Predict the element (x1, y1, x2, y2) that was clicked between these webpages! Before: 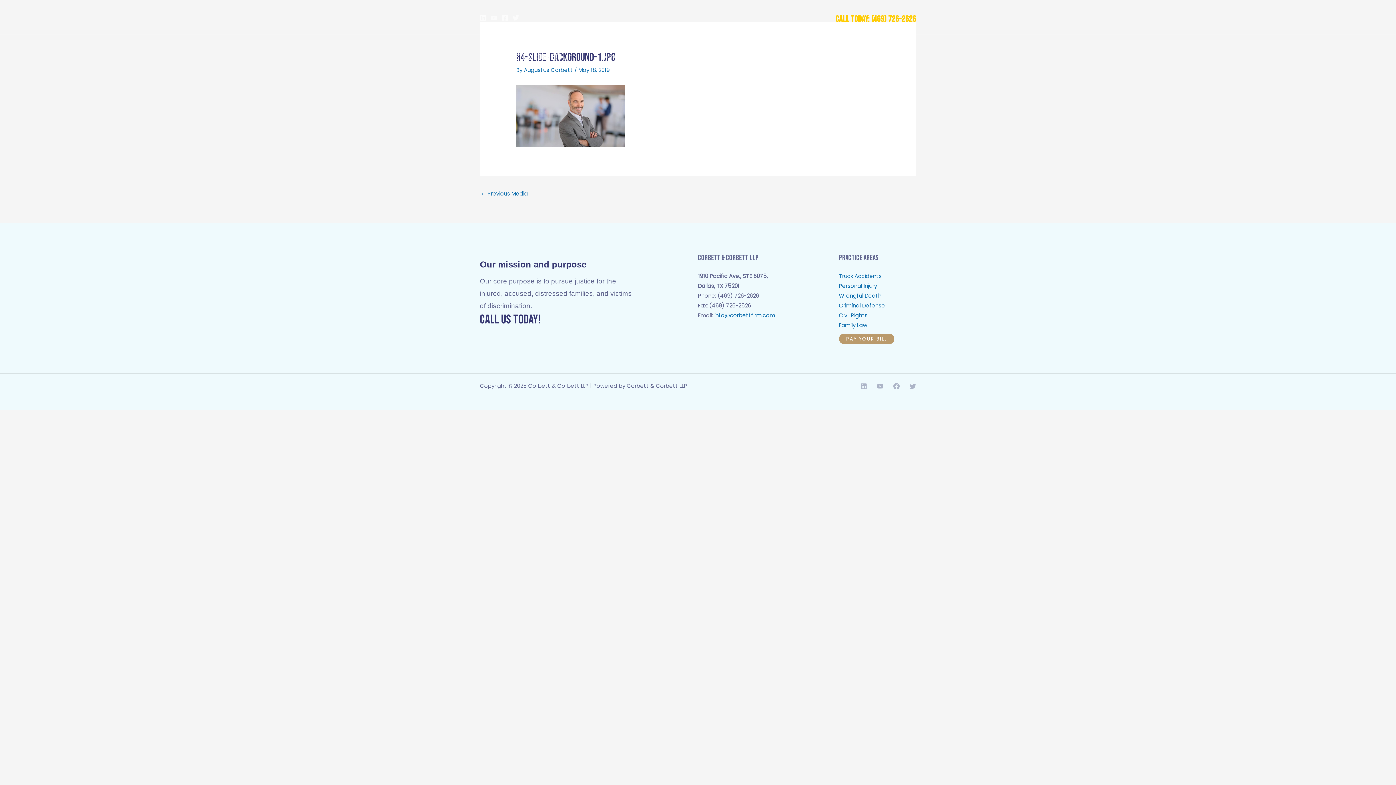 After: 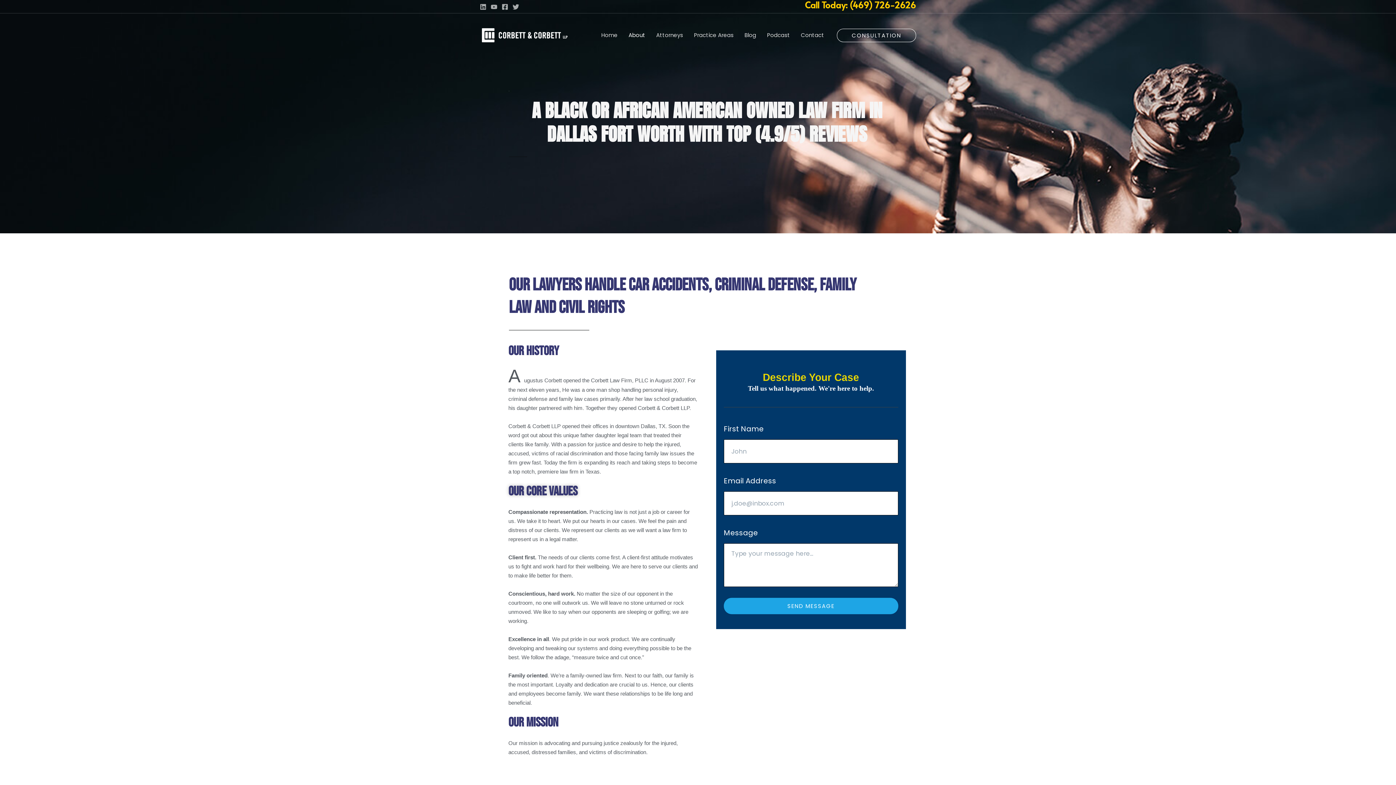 Action: label: About bbox: (623, 34, 650, 78)